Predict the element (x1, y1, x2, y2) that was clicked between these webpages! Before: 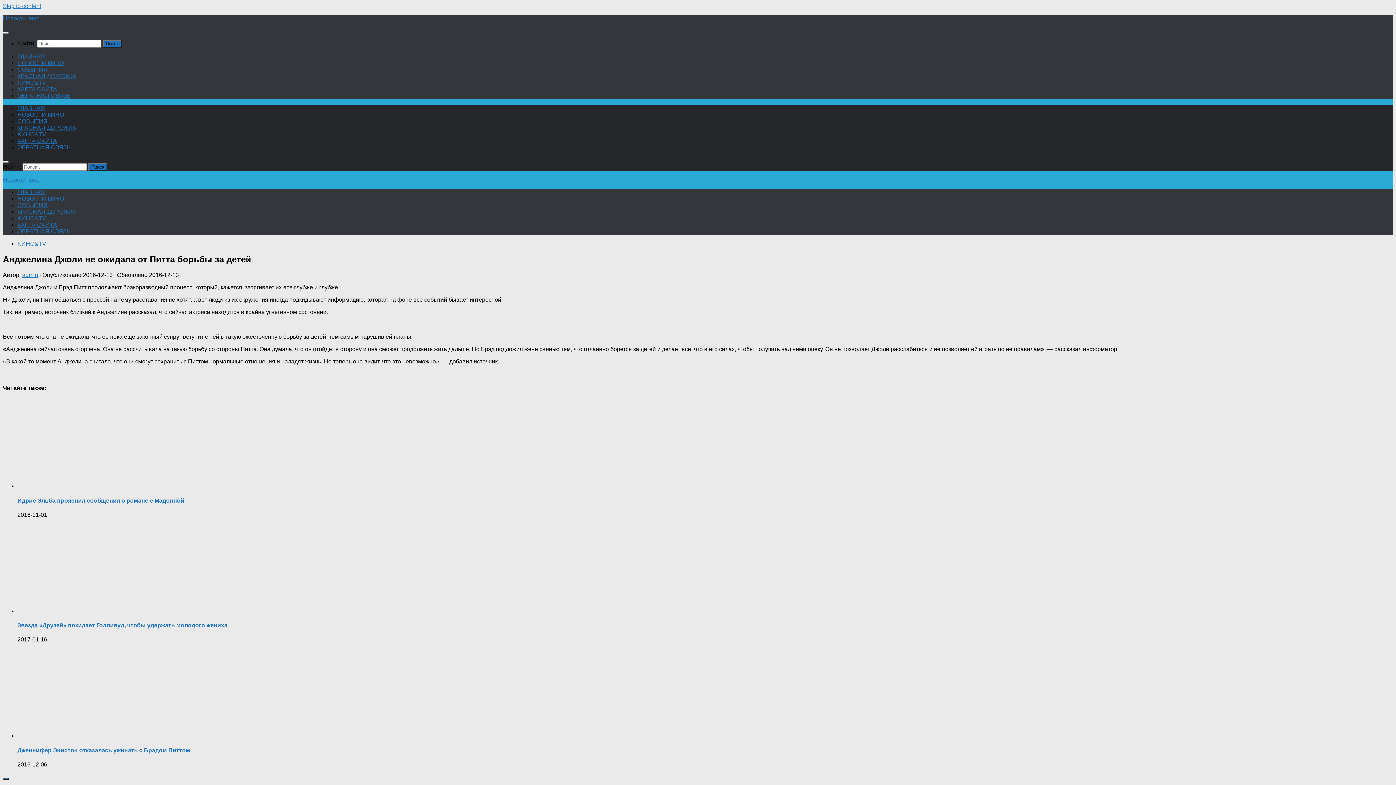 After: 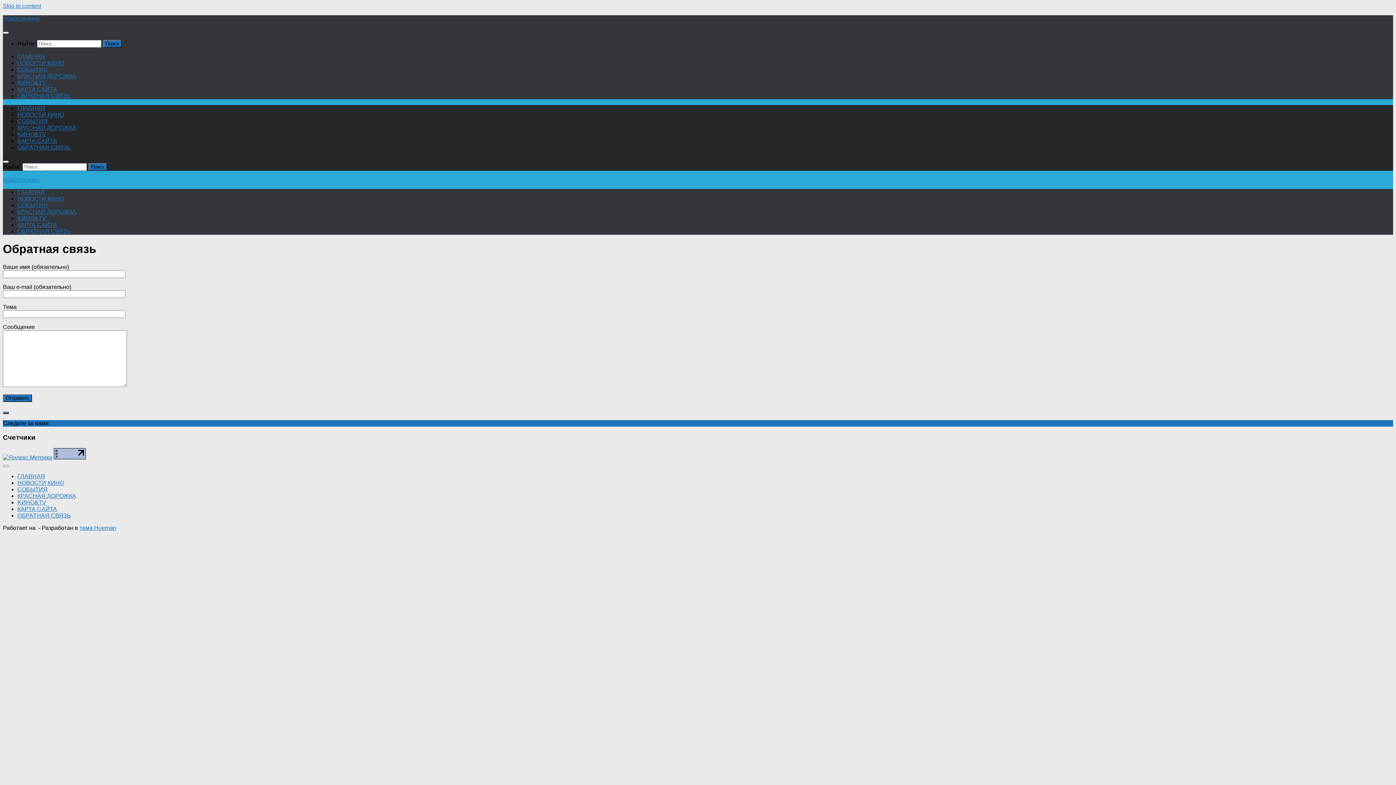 Action: bbox: (17, 92, 70, 98) label: ОБРАТНАЯ СВЯЗЬ